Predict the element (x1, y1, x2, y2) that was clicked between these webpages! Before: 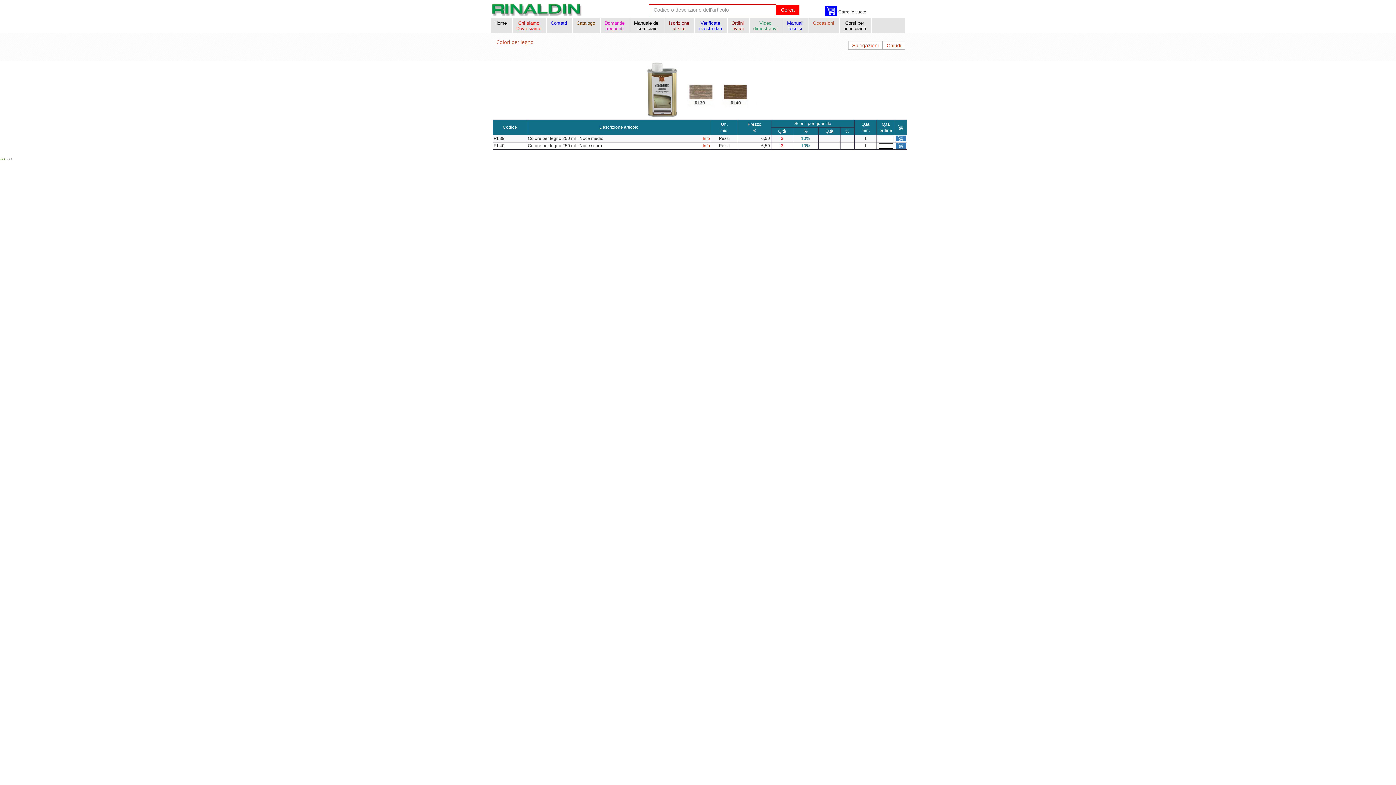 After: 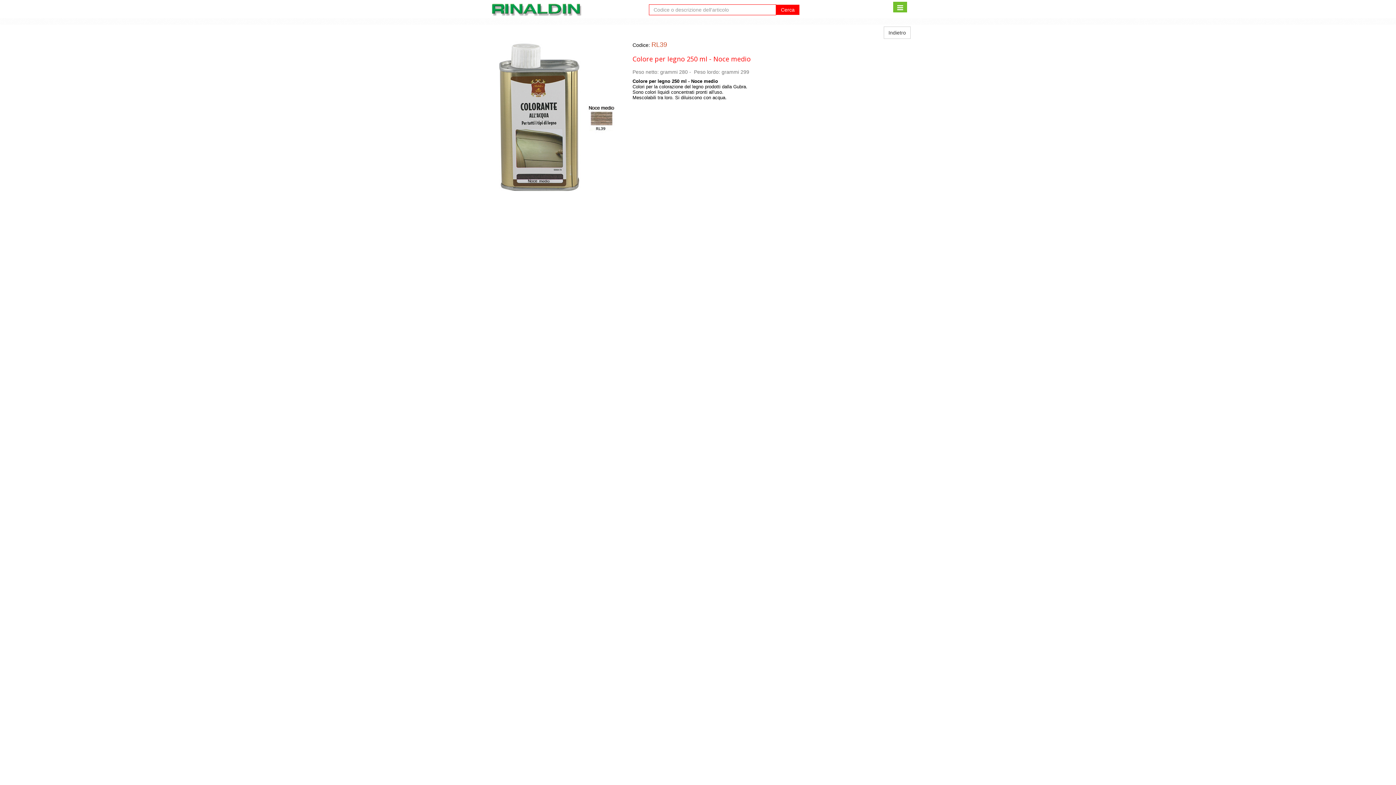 Action: bbox: (702, 135, 710, 141) label: Info